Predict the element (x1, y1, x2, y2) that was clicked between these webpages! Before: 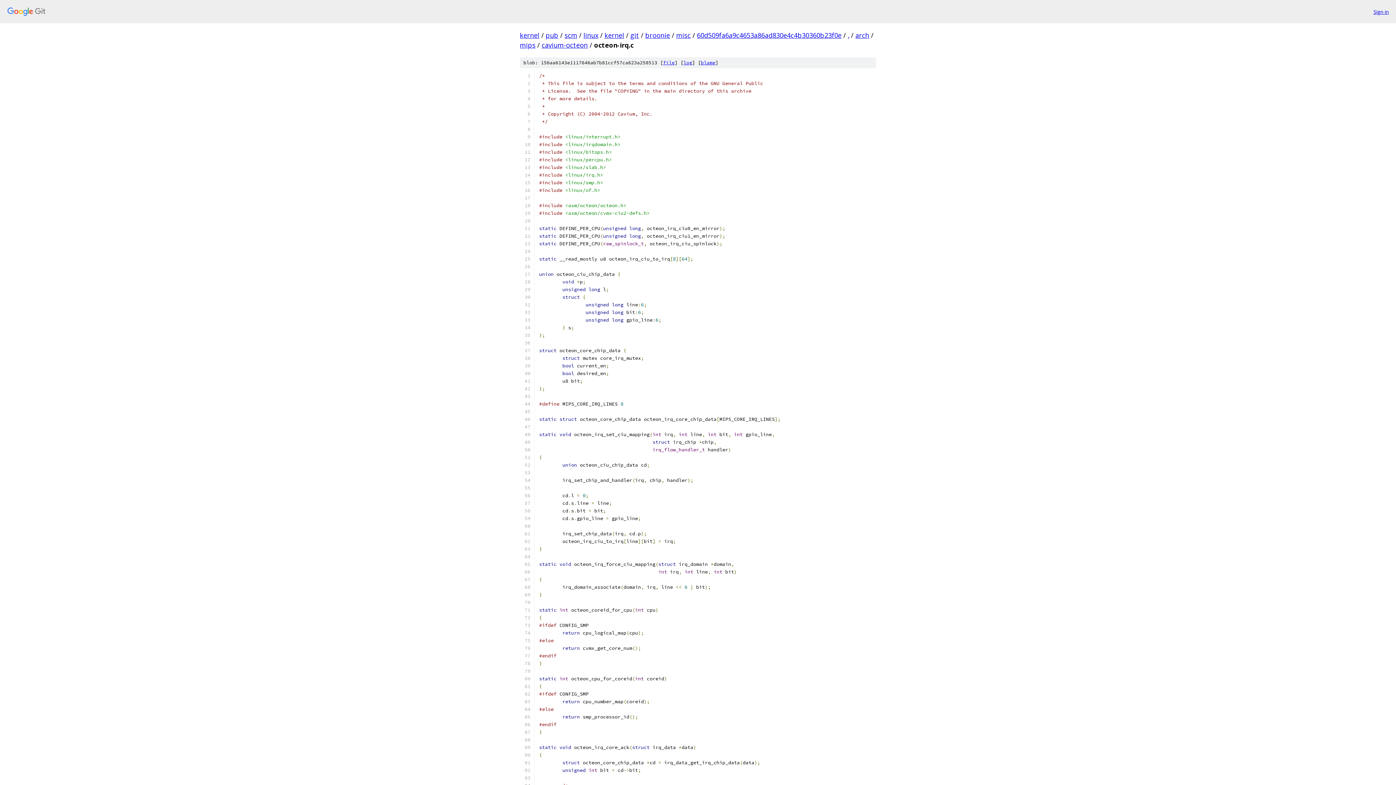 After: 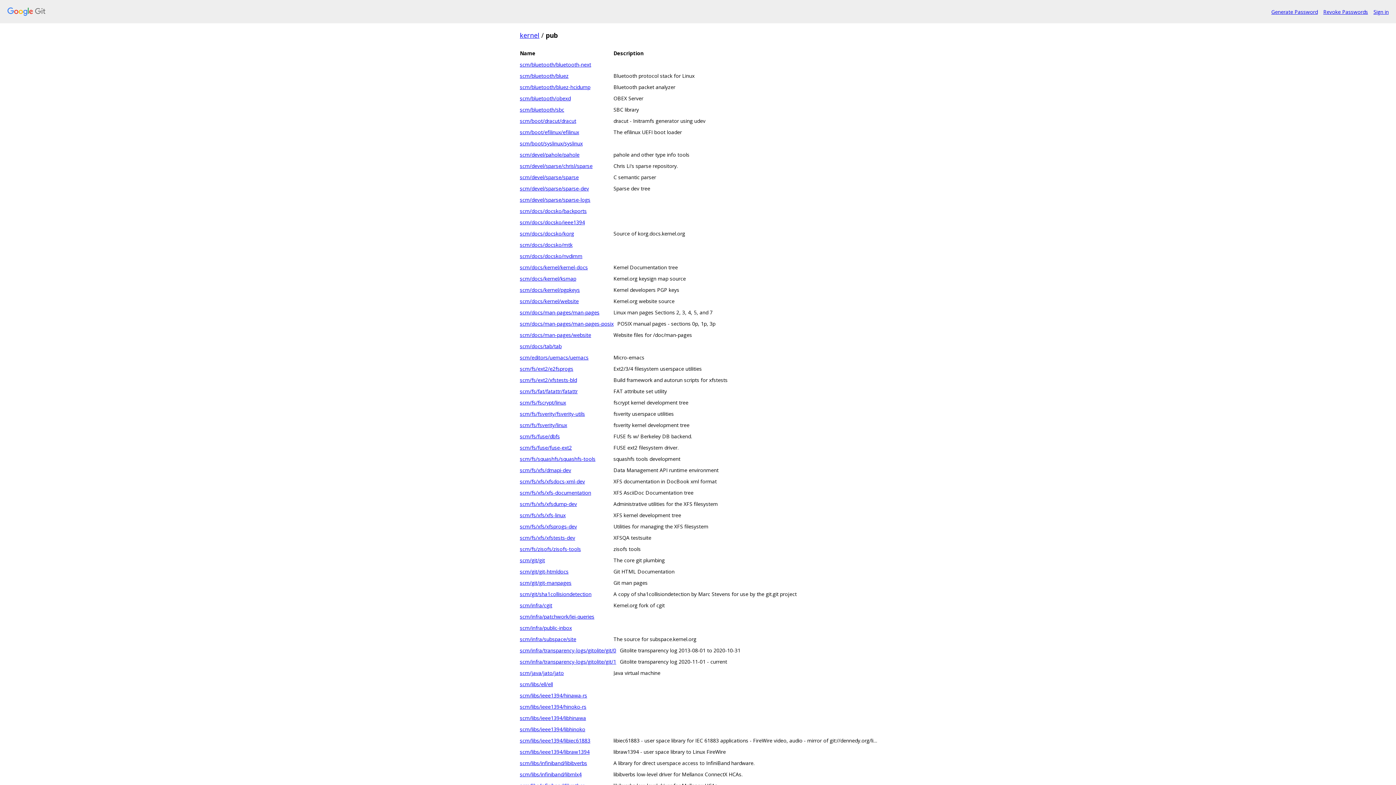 Action: bbox: (545, 30, 558, 39) label: pub